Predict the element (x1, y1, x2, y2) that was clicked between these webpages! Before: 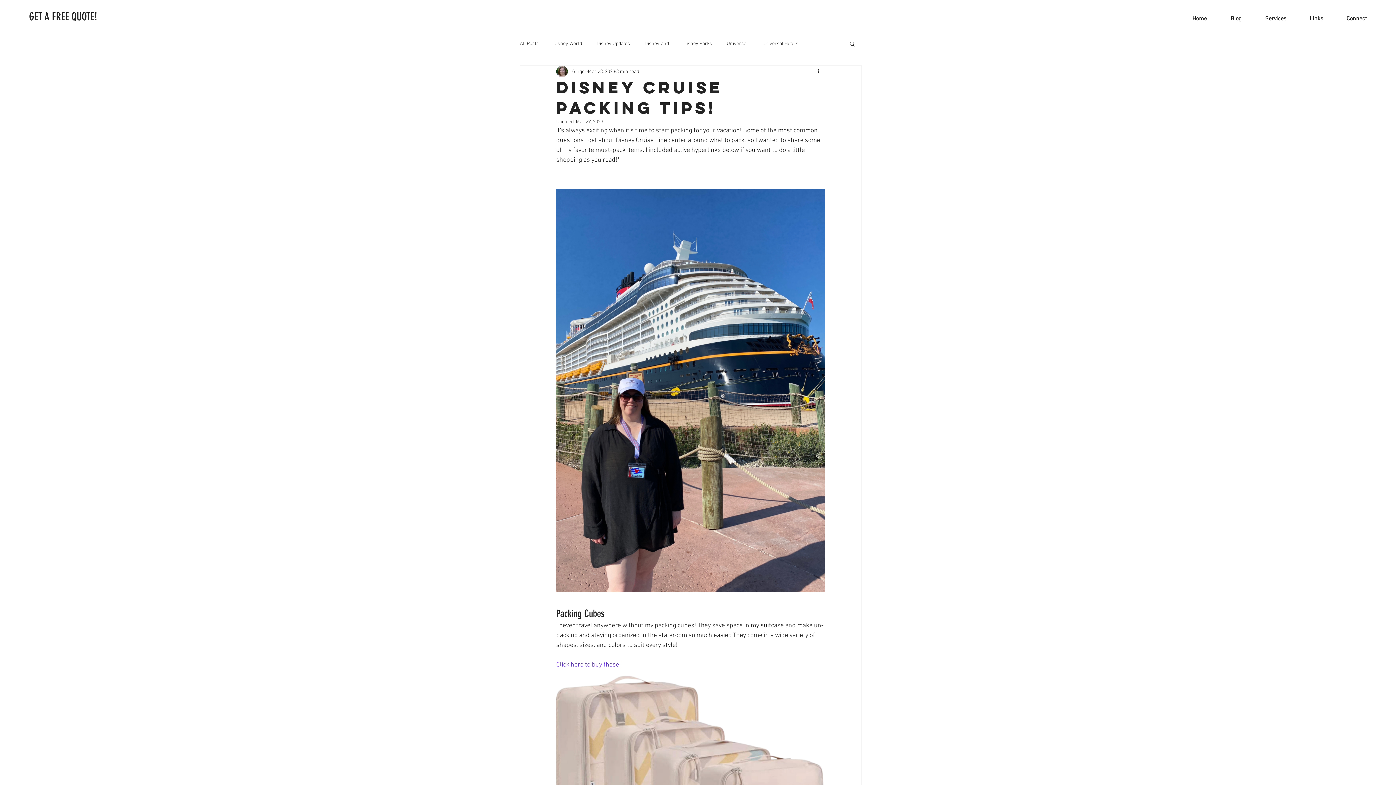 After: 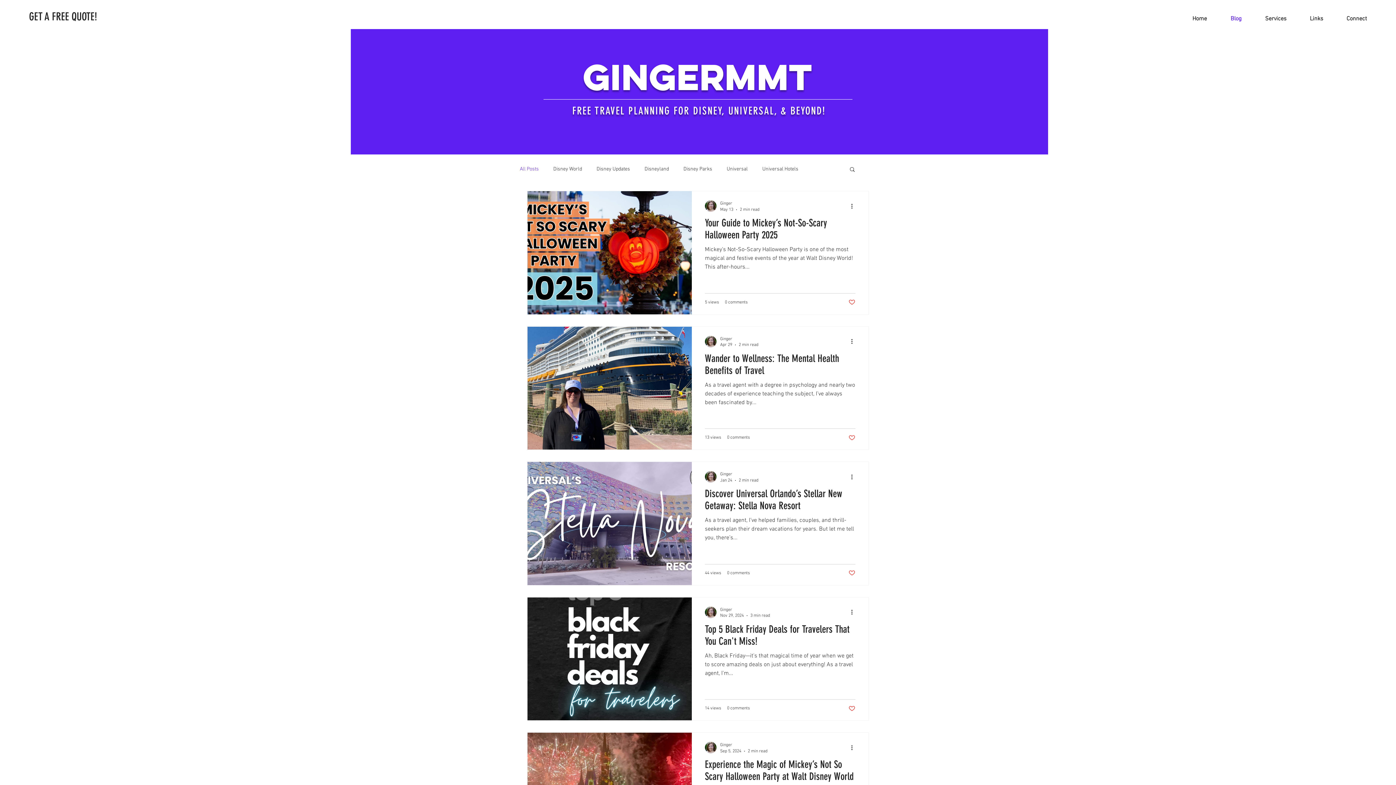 Action: label: All Posts bbox: (520, 40, 538, 47)